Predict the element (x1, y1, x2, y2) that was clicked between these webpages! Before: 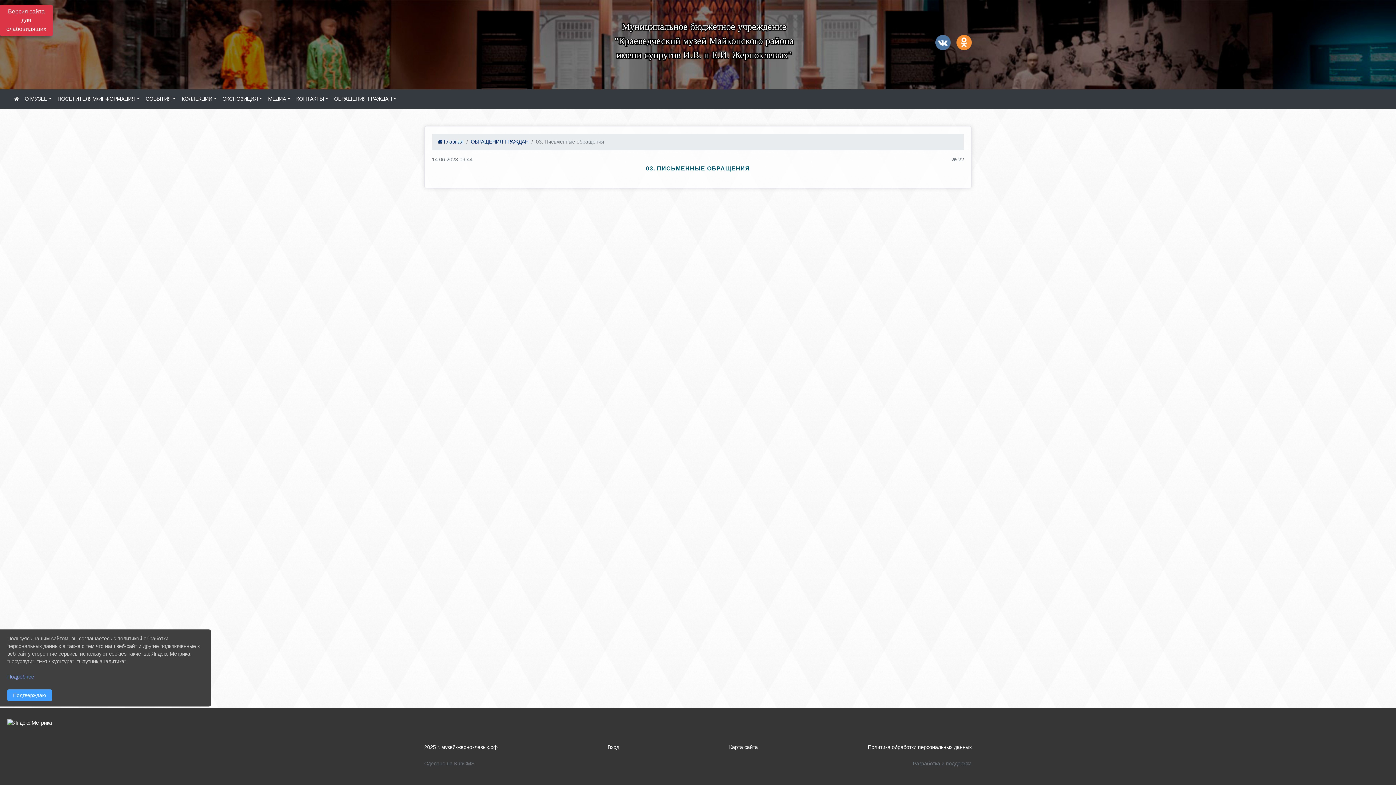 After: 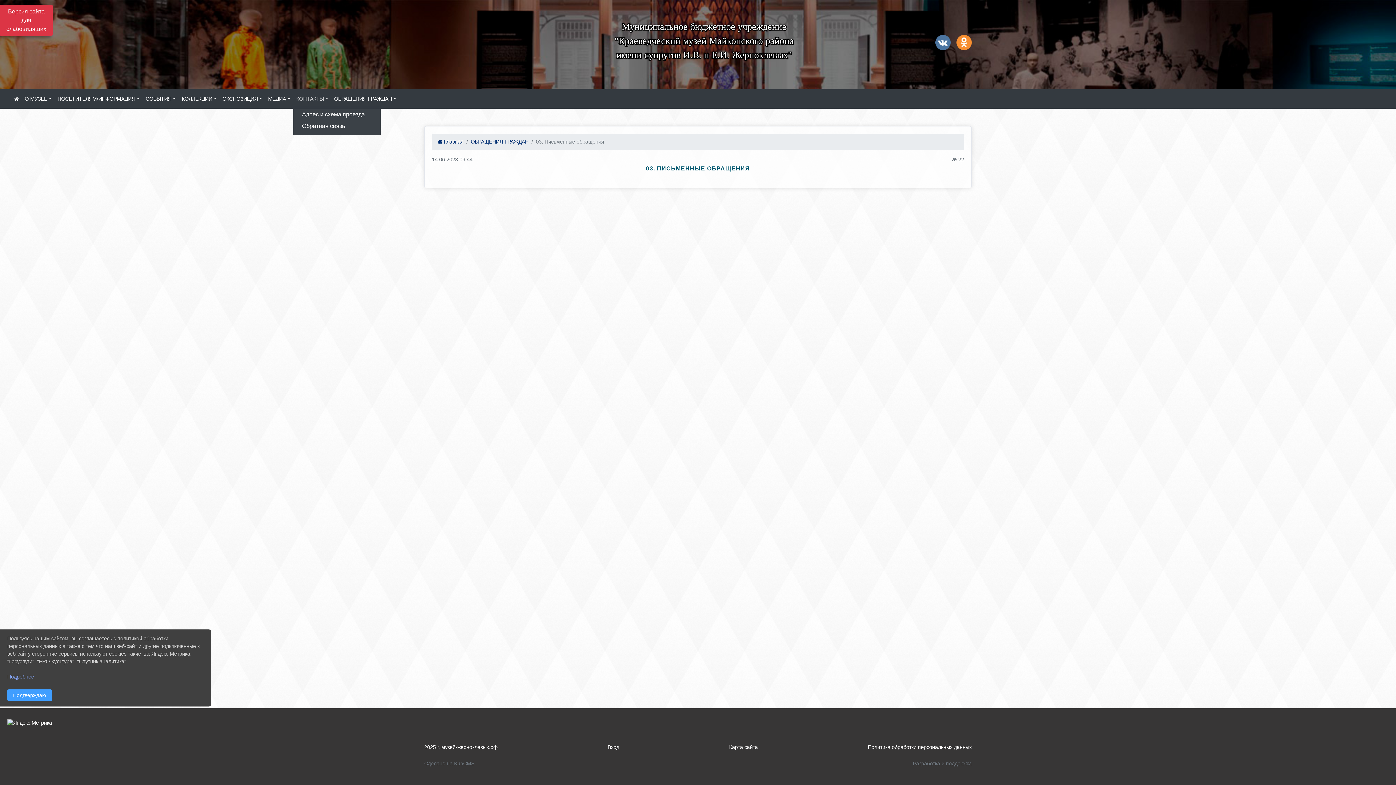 Action: bbox: (293, 92, 331, 105) label: КОНТАКТЫ